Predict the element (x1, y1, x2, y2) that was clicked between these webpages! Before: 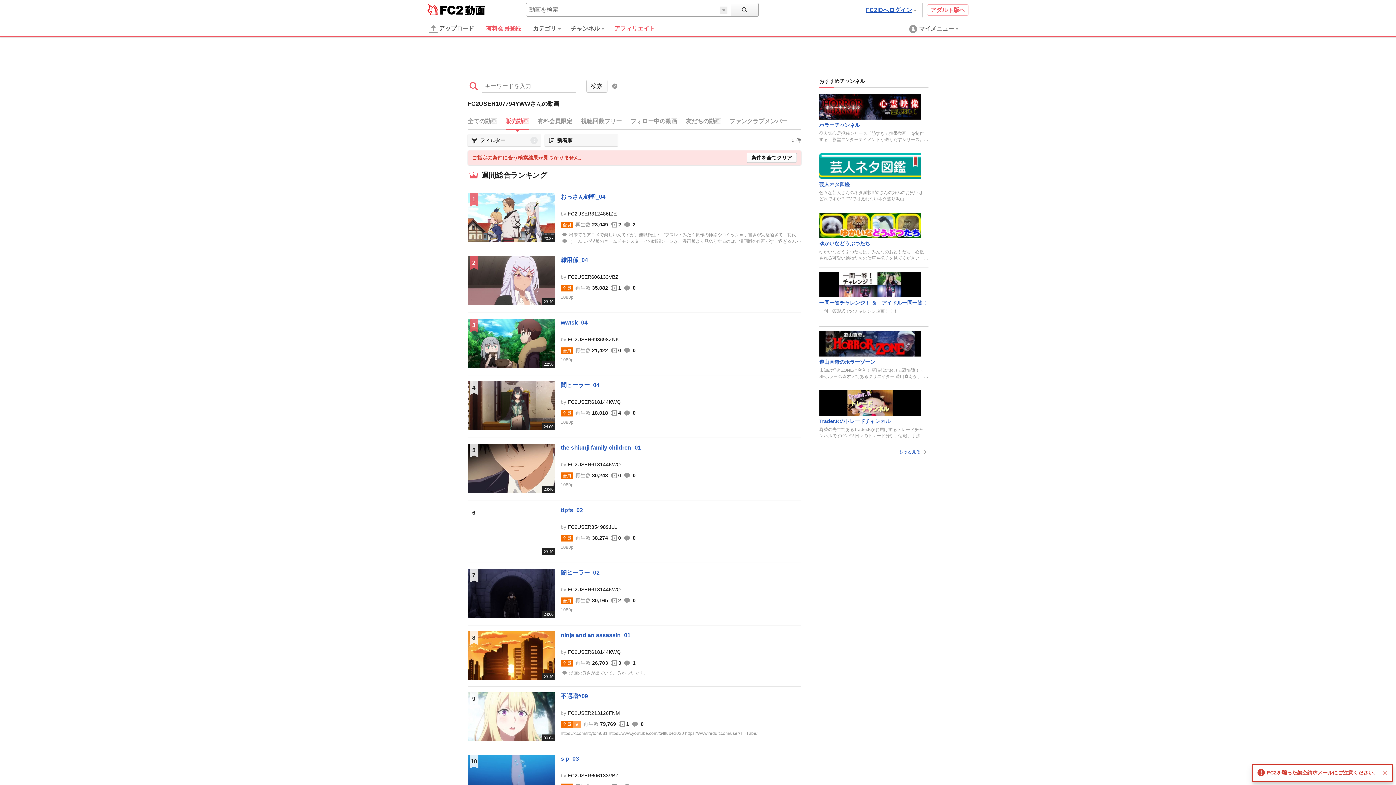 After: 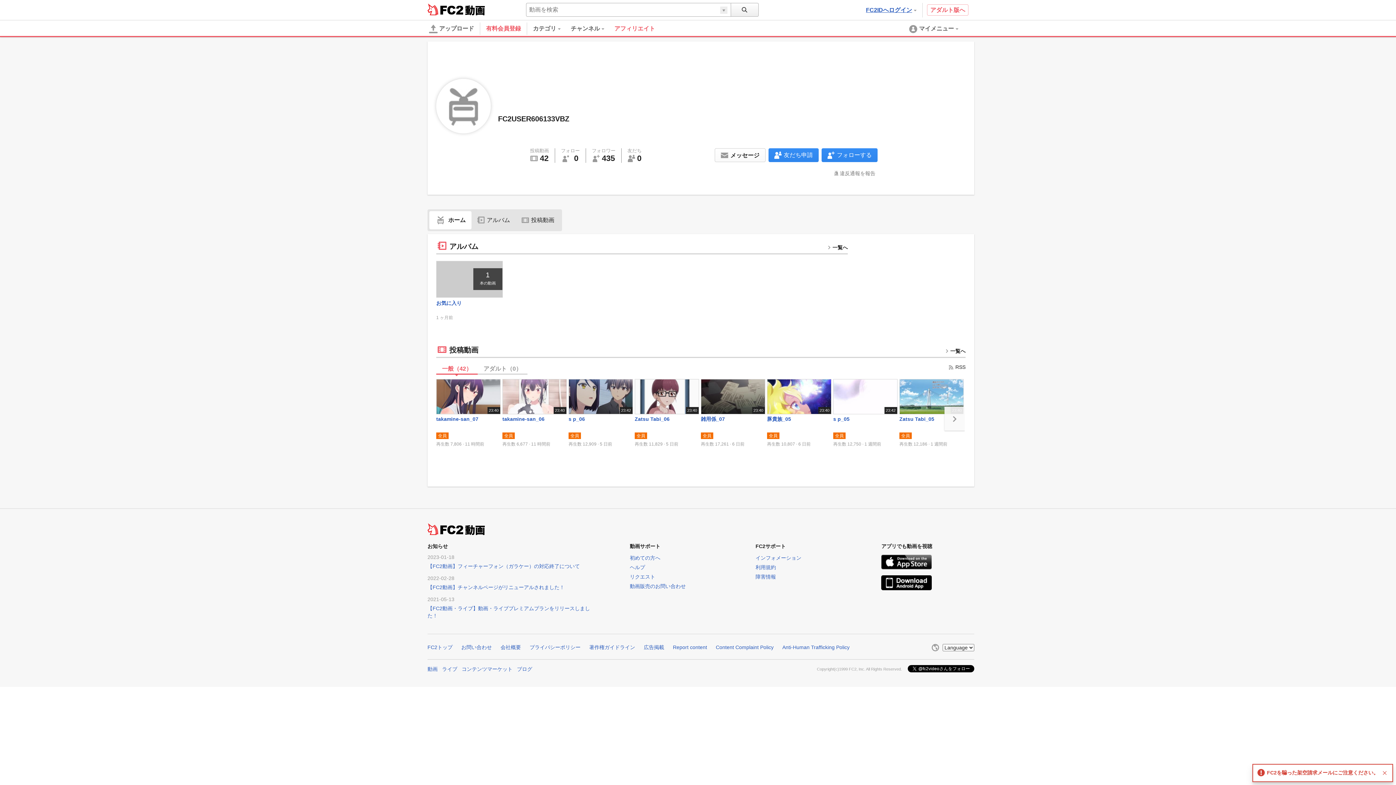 Action: bbox: (567, 773, 618, 778) label: FC2USER606133VBZ